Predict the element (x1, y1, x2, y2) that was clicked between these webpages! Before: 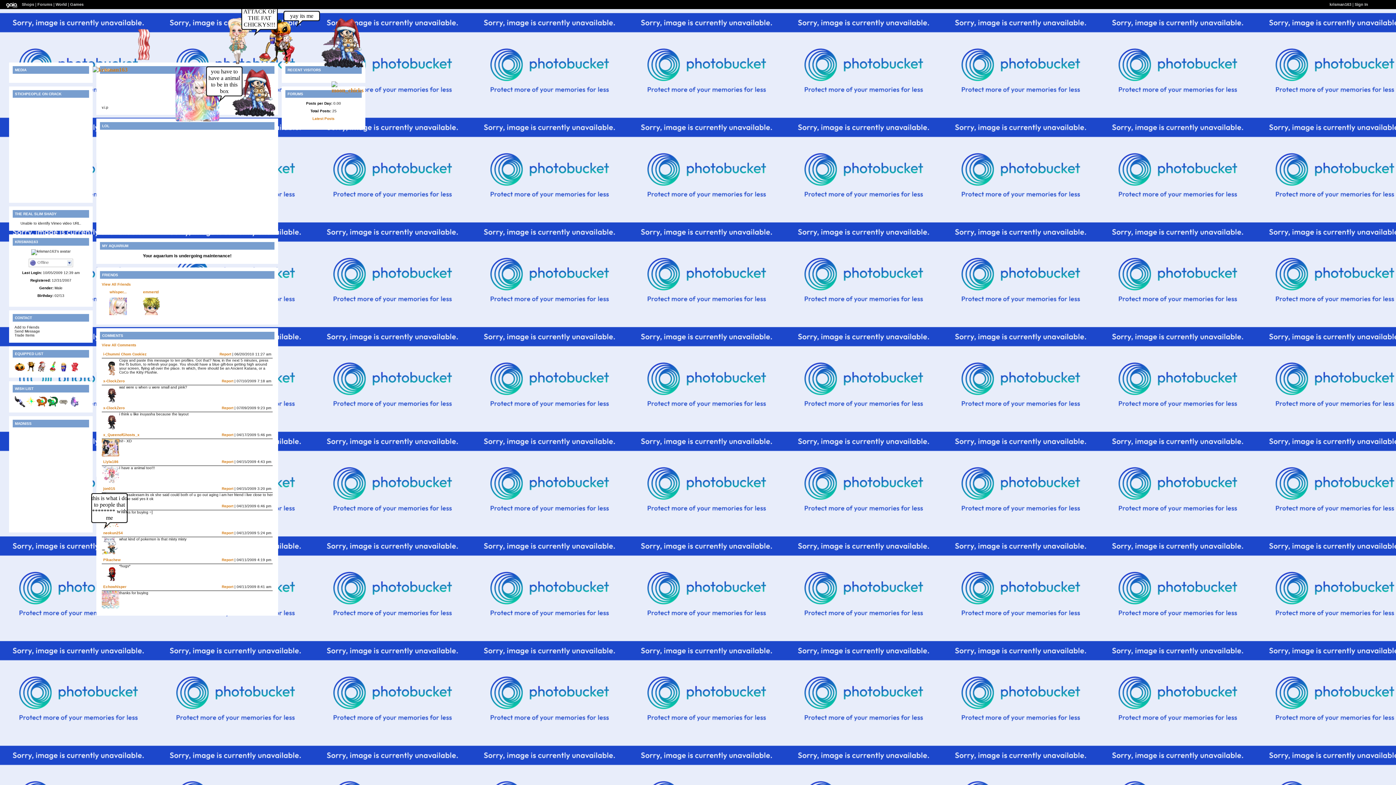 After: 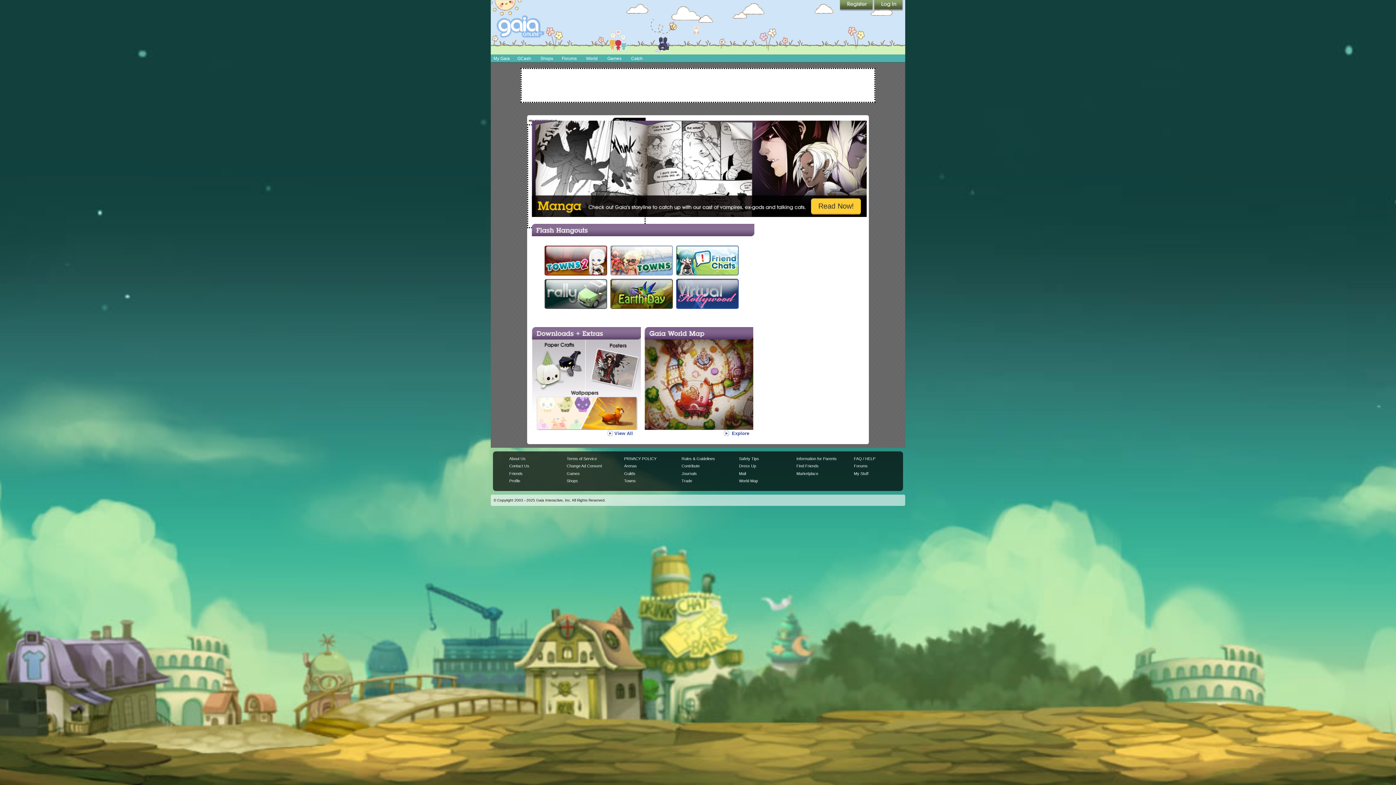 Action: bbox: (55, 2, 66, 6) label: World